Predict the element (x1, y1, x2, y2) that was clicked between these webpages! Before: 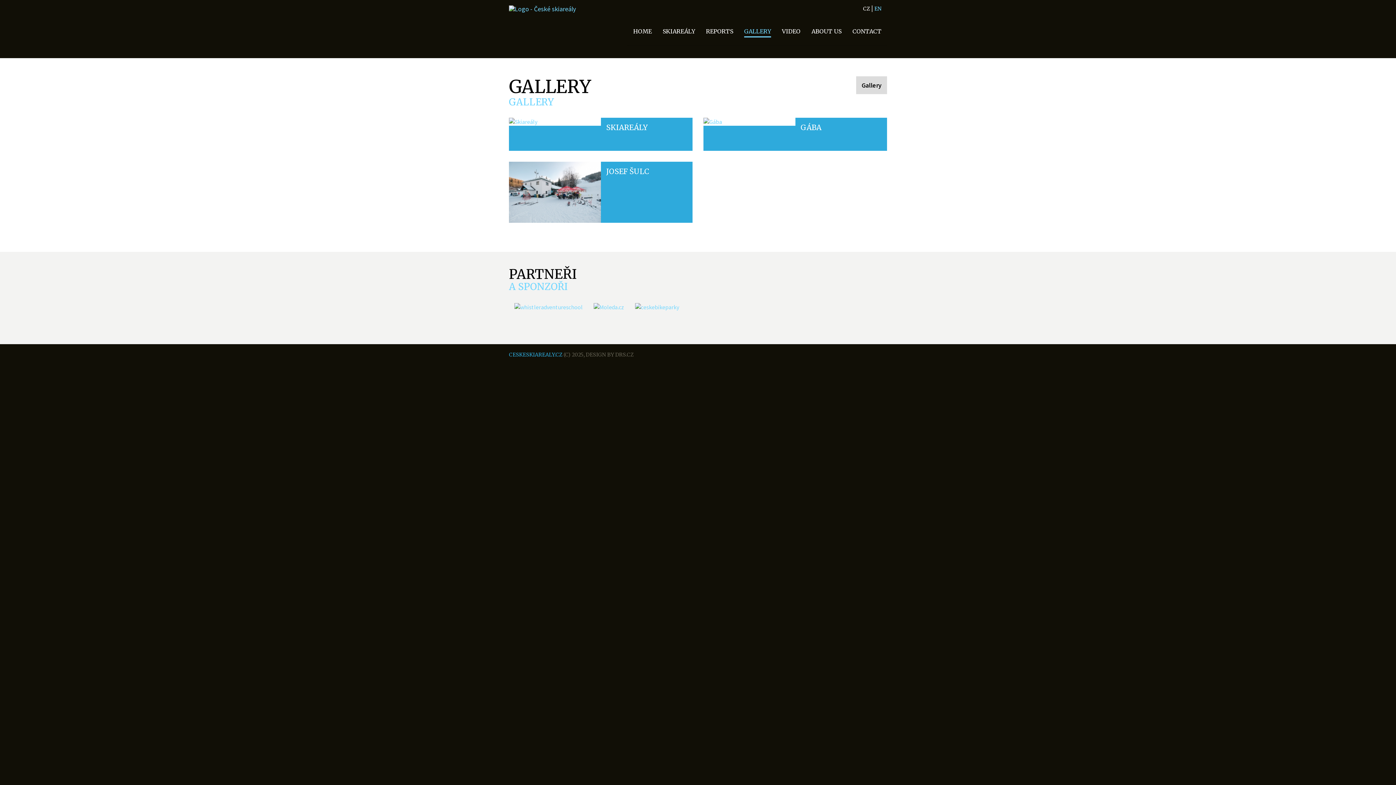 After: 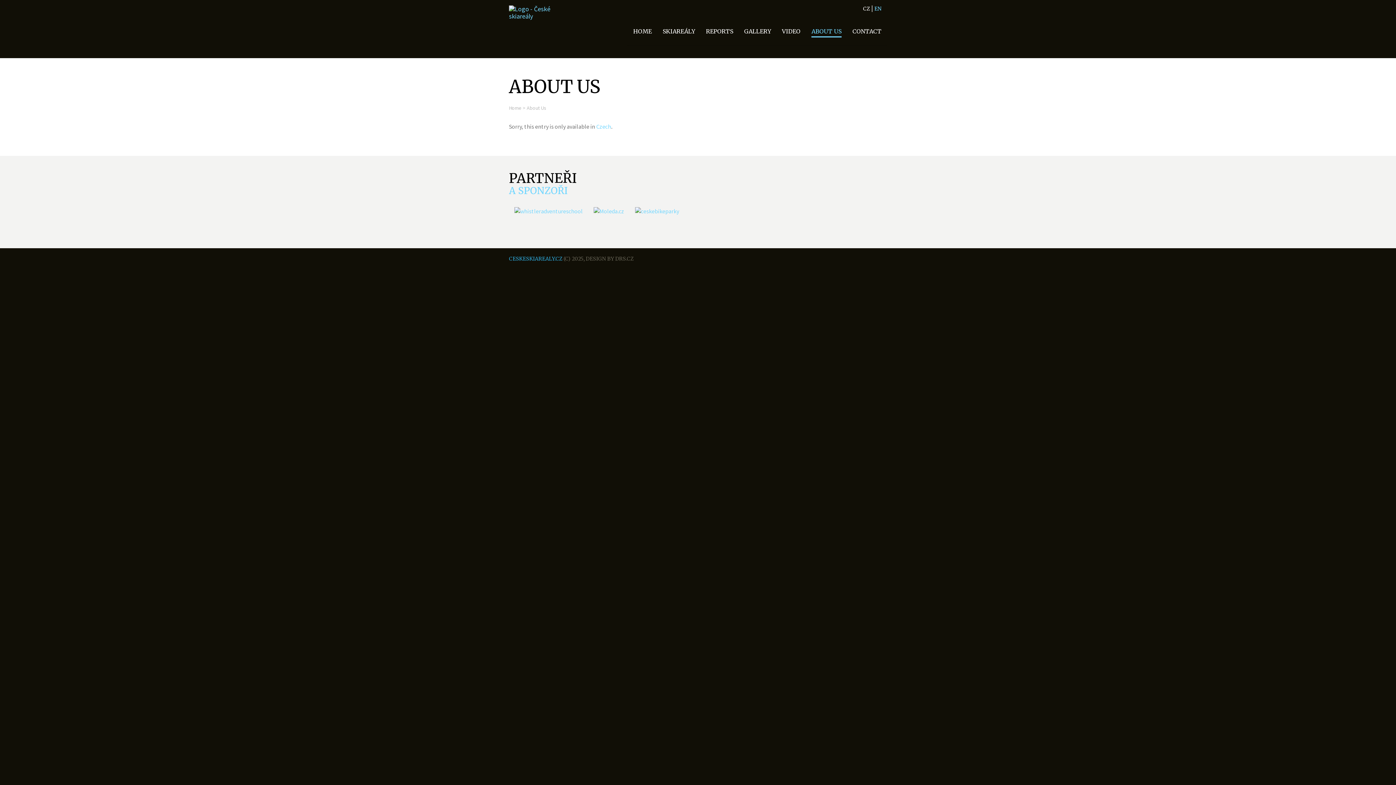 Action: label: ABOUT US bbox: (806, 17, 847, 45)